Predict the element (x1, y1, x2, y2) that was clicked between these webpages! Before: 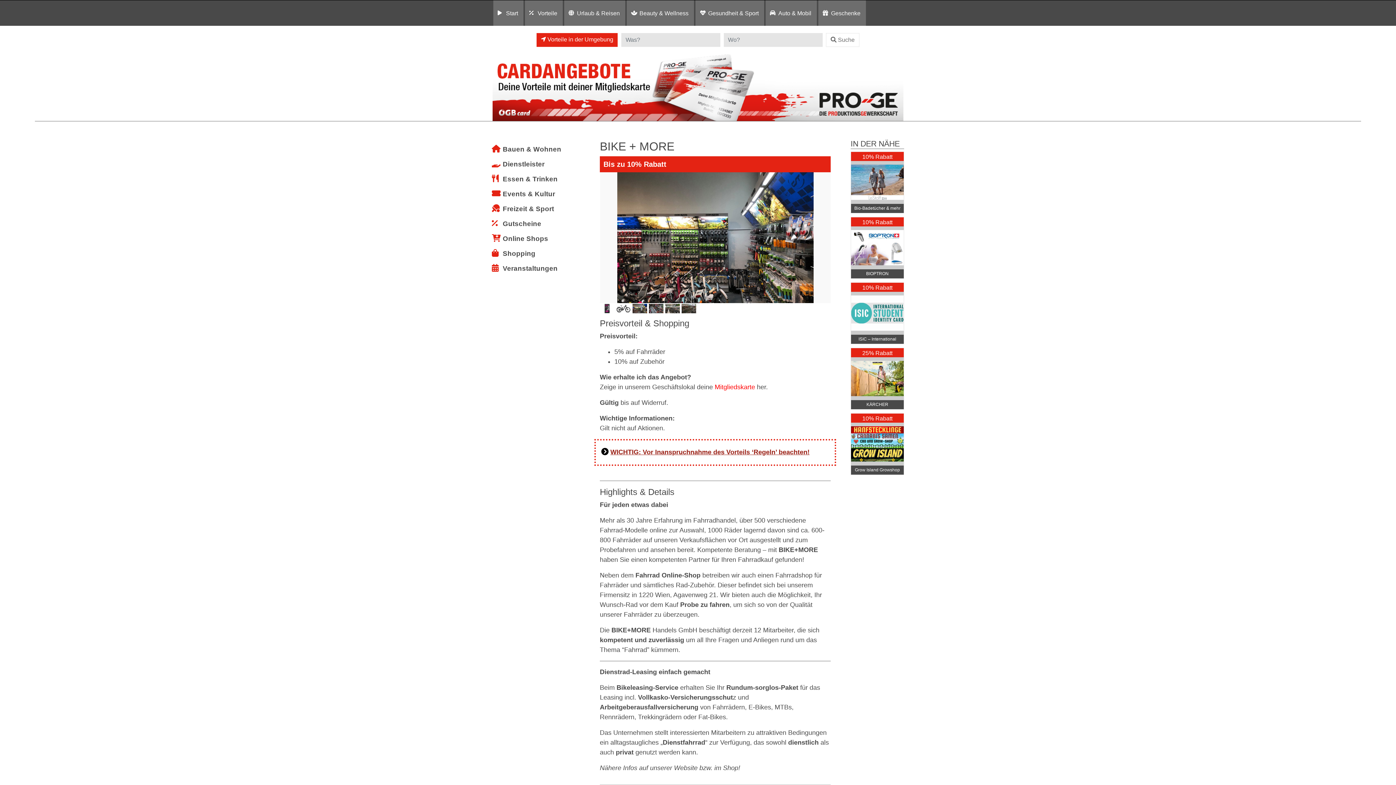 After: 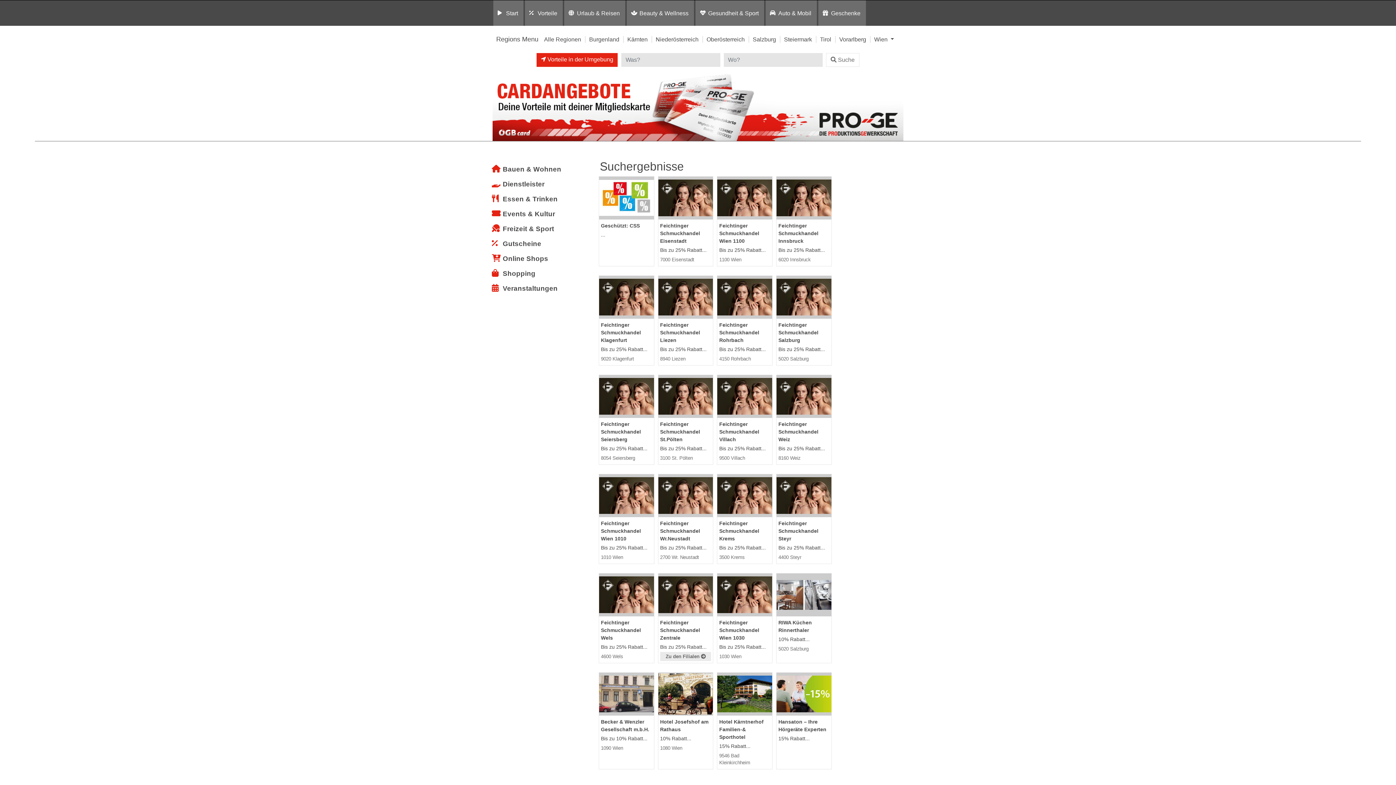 Action: bbox: (826, 33, 859, 46) label: Suche